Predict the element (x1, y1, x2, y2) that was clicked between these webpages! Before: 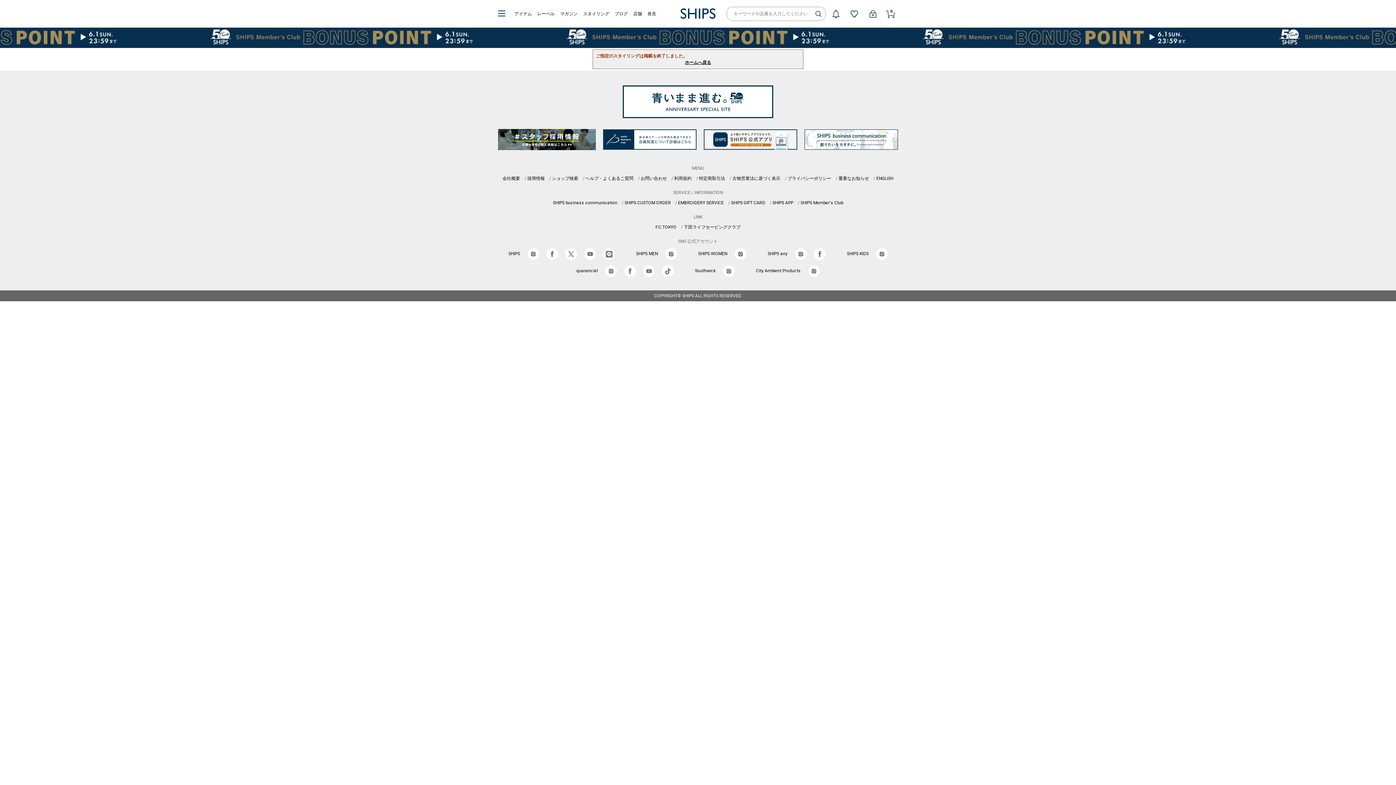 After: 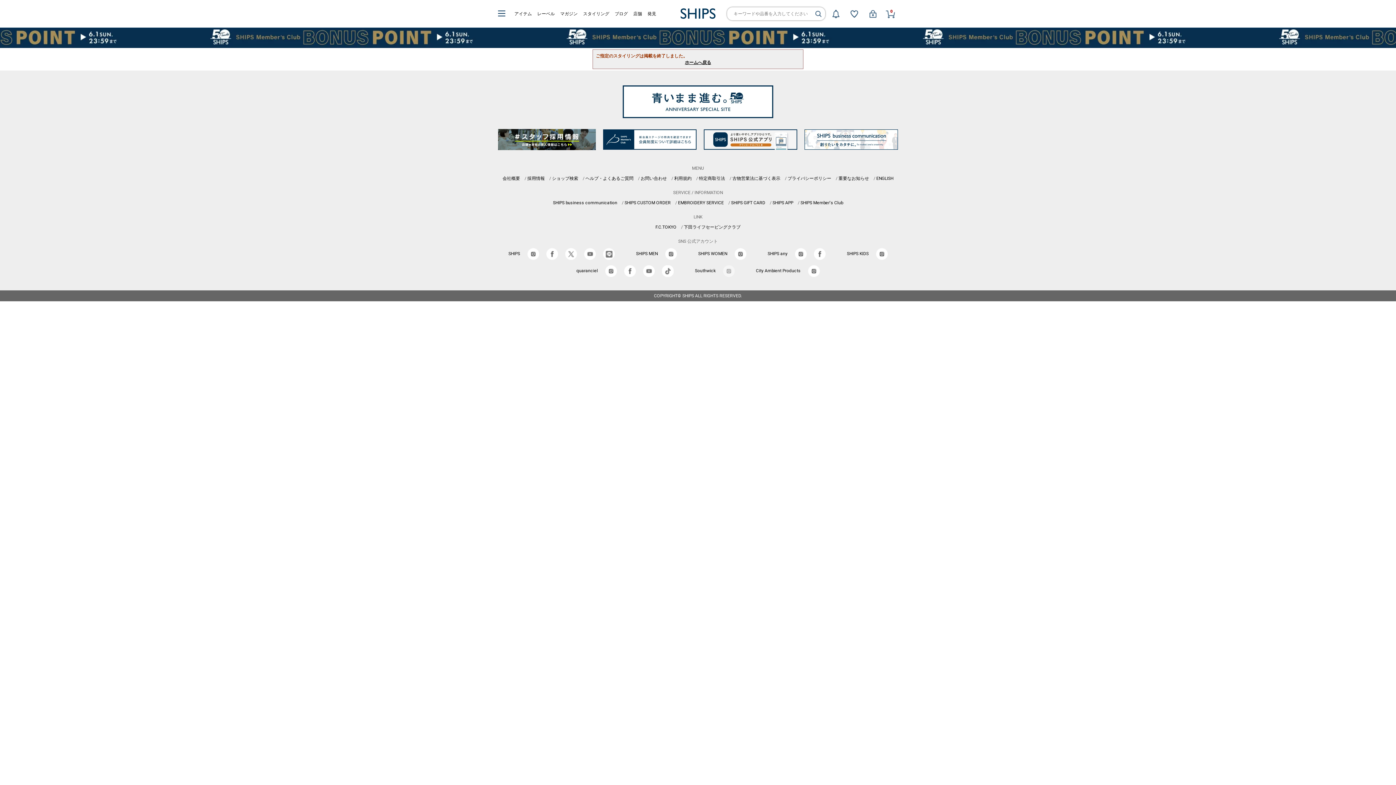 Action: bbox: (723, 268, 734, 273)